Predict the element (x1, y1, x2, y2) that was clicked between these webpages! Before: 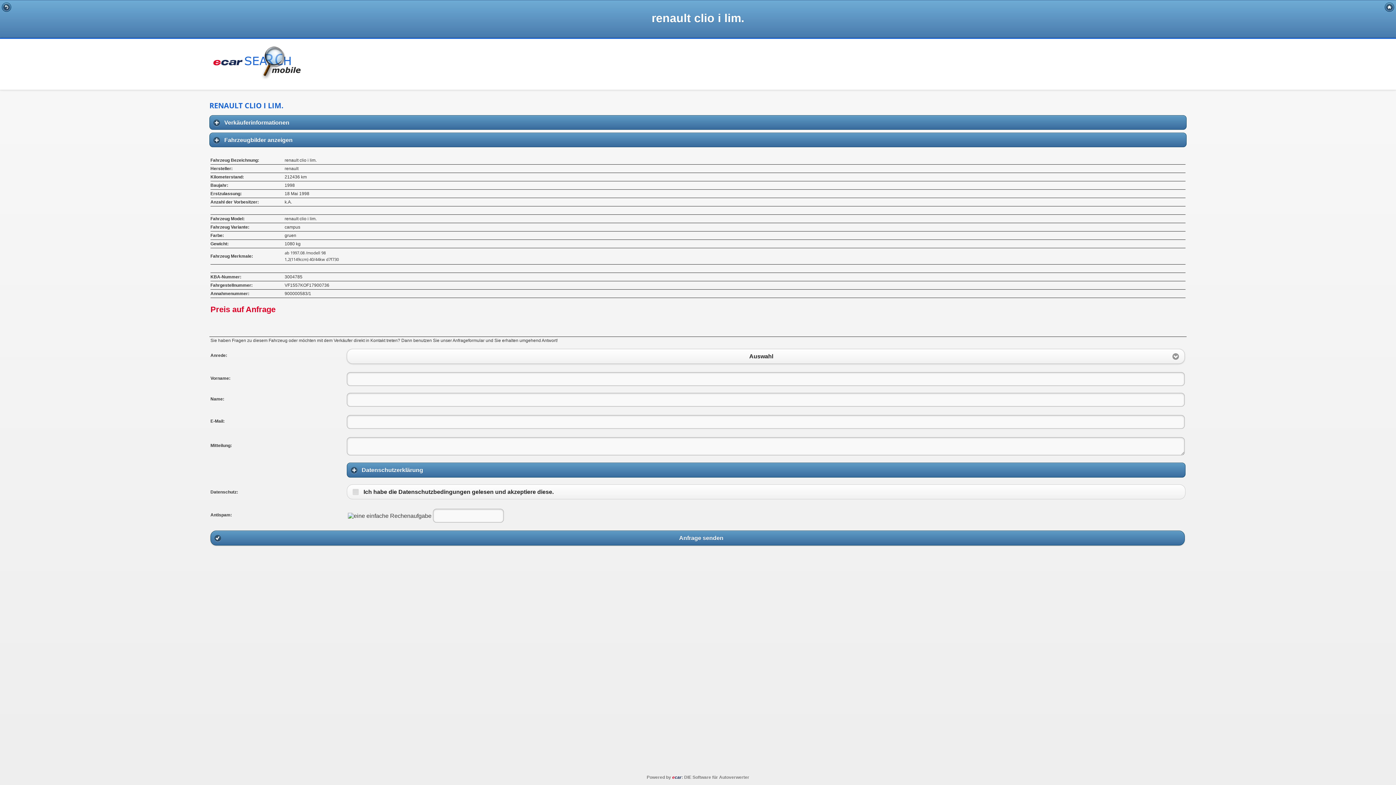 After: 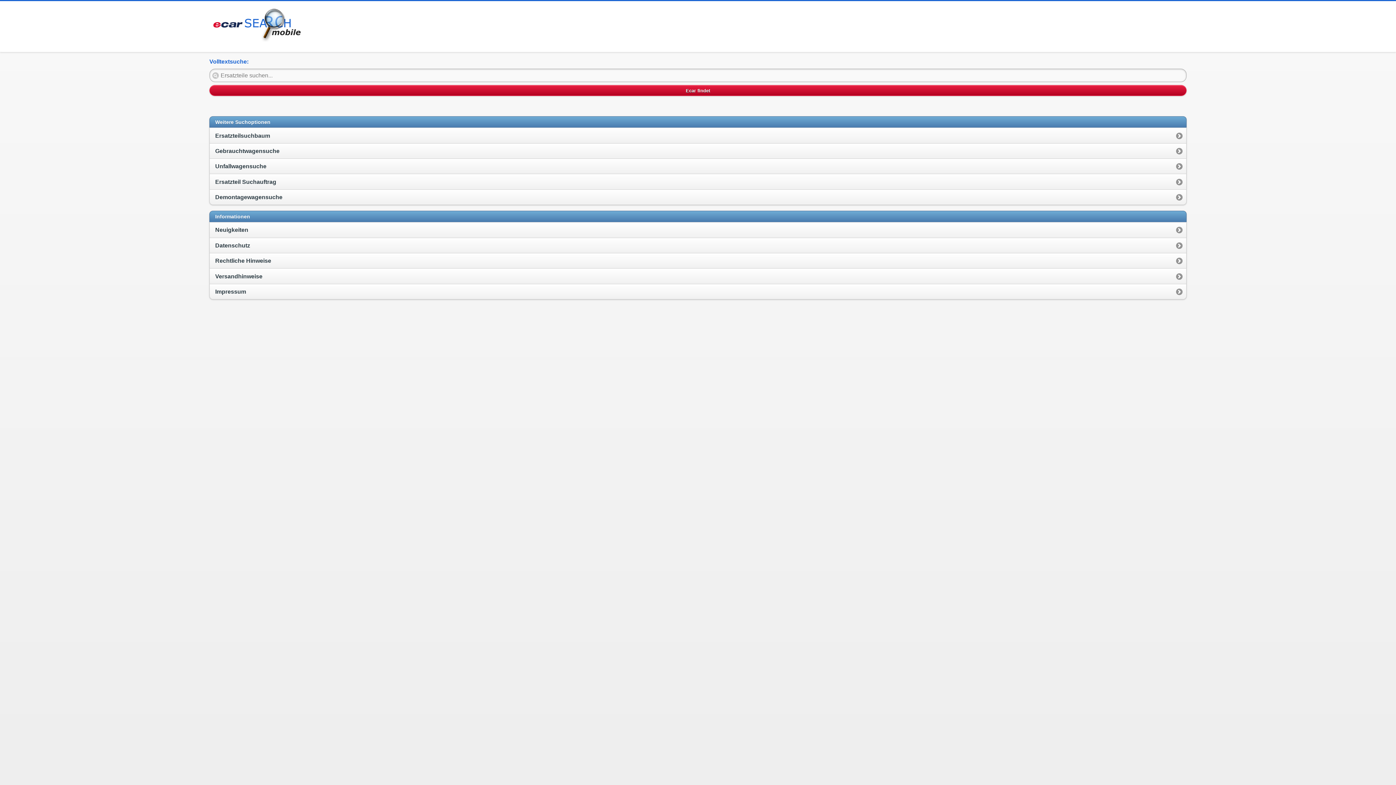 Action: bbox: (1385, 2, 1394, 12) label: Startseite
 